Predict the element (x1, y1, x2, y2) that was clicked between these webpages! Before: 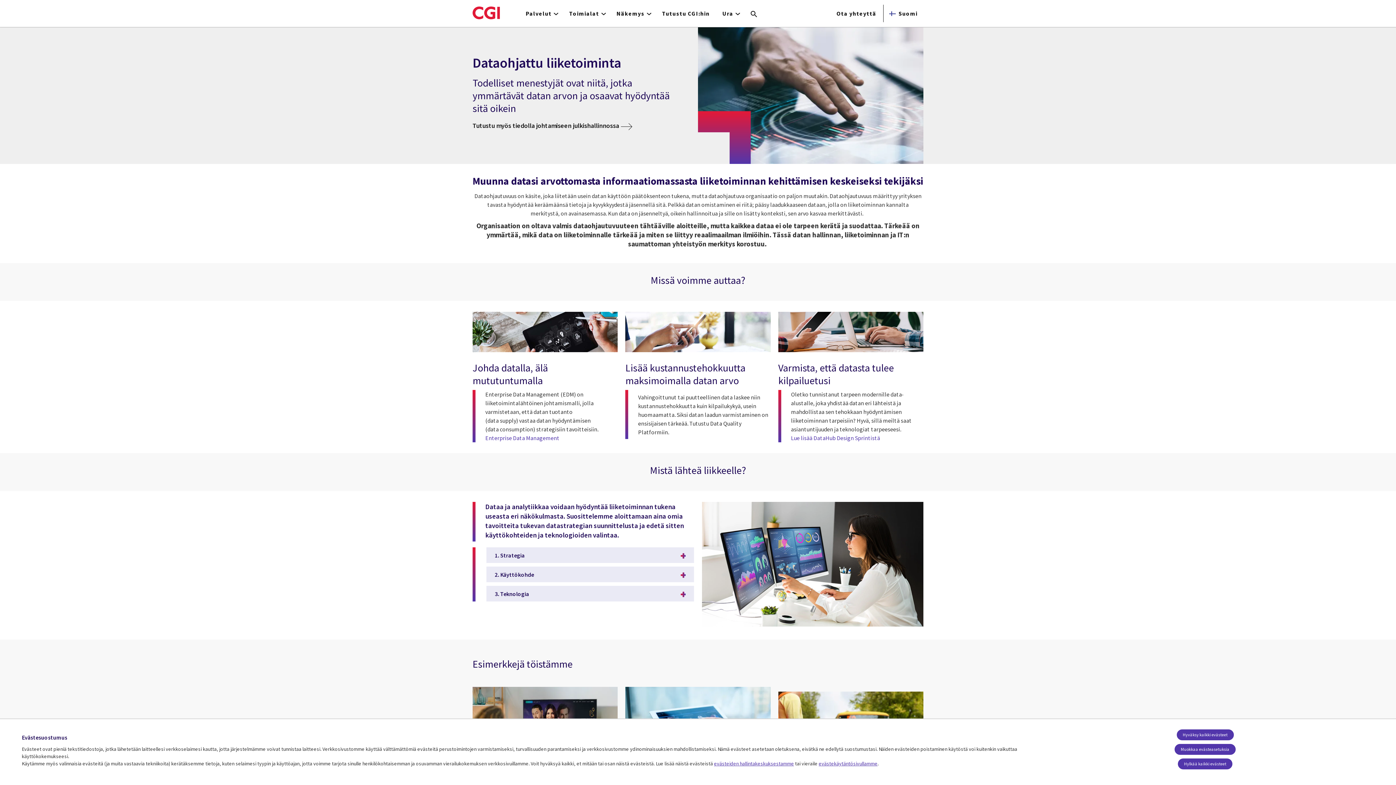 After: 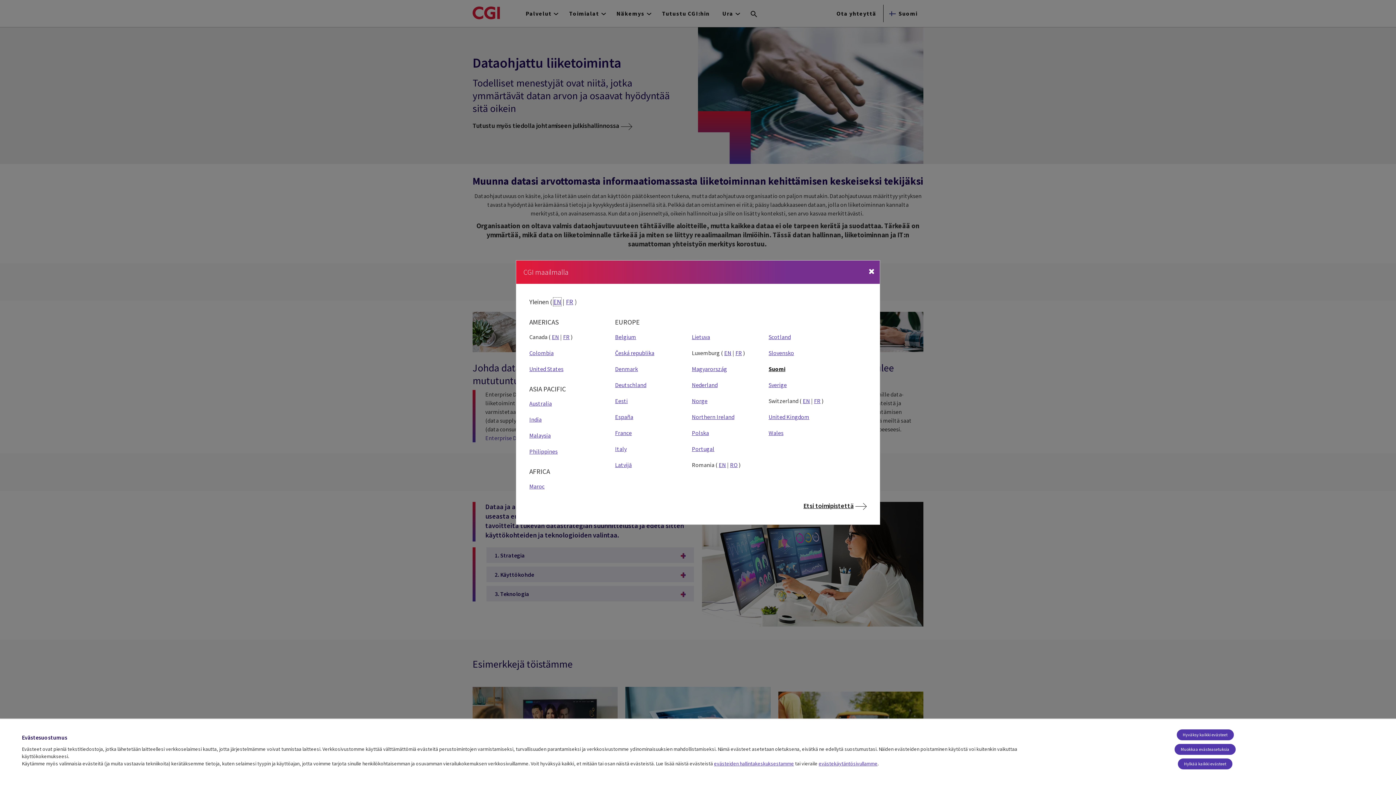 Action: label: Suomi bbox: (883, 0, 923, 26)